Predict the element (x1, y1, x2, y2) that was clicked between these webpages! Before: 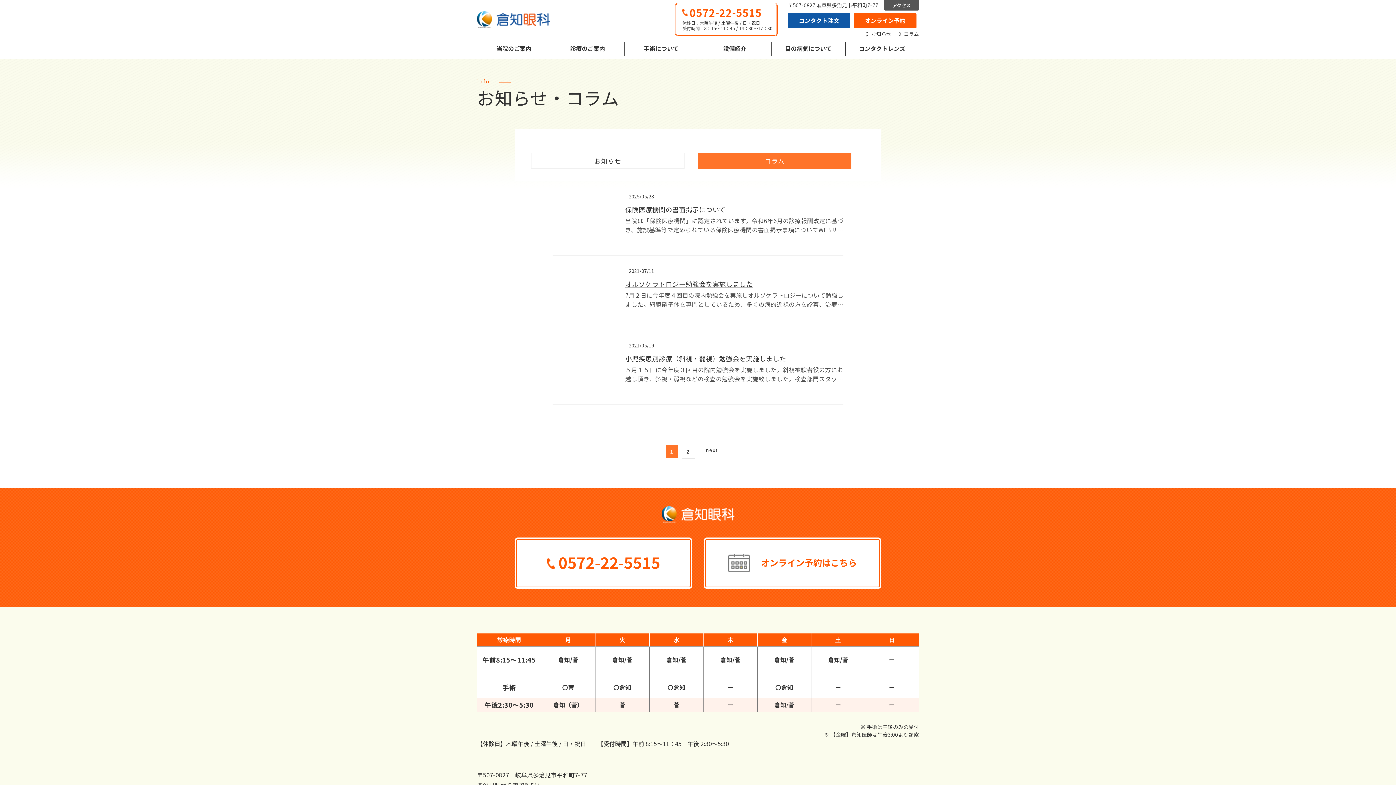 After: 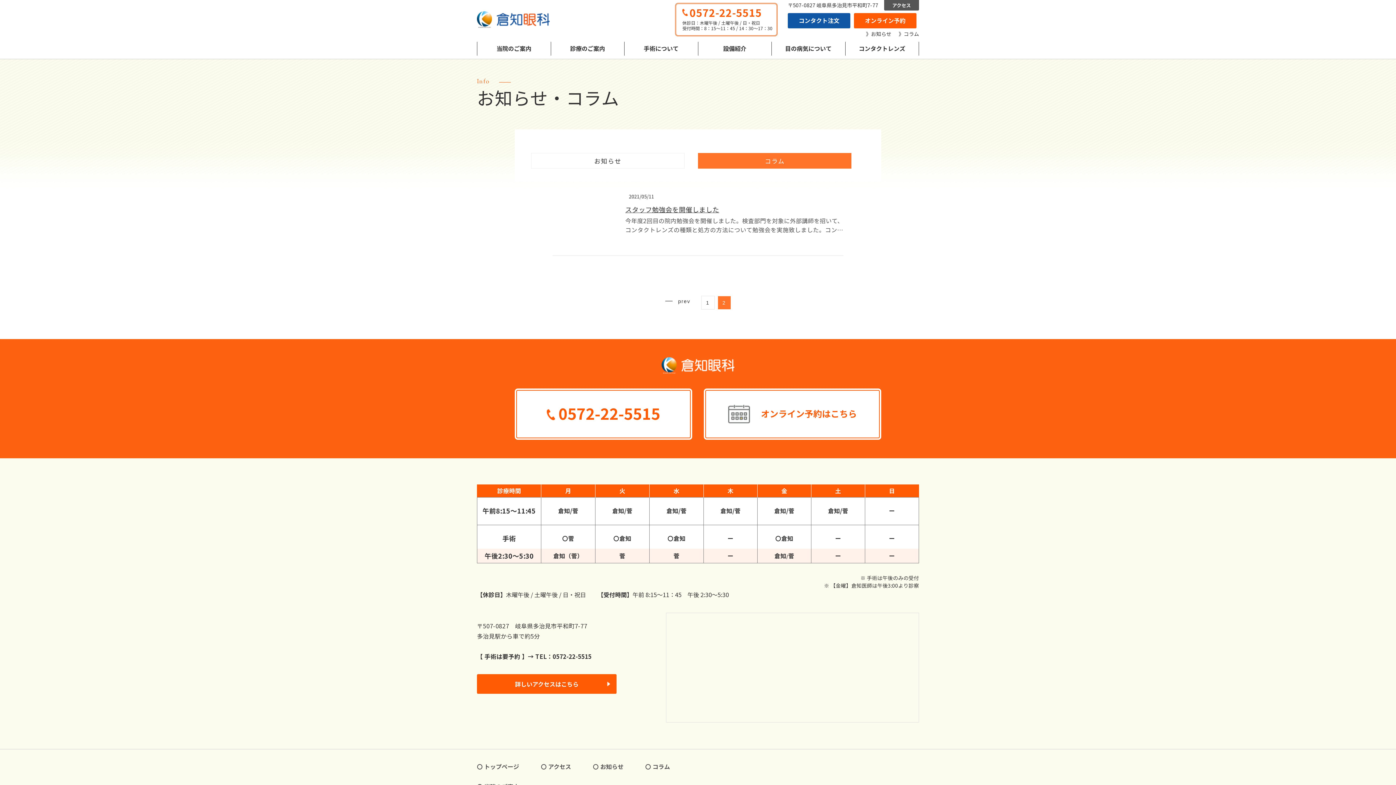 Action: bbox: (705, 447, 731, 456) label: 次のページ